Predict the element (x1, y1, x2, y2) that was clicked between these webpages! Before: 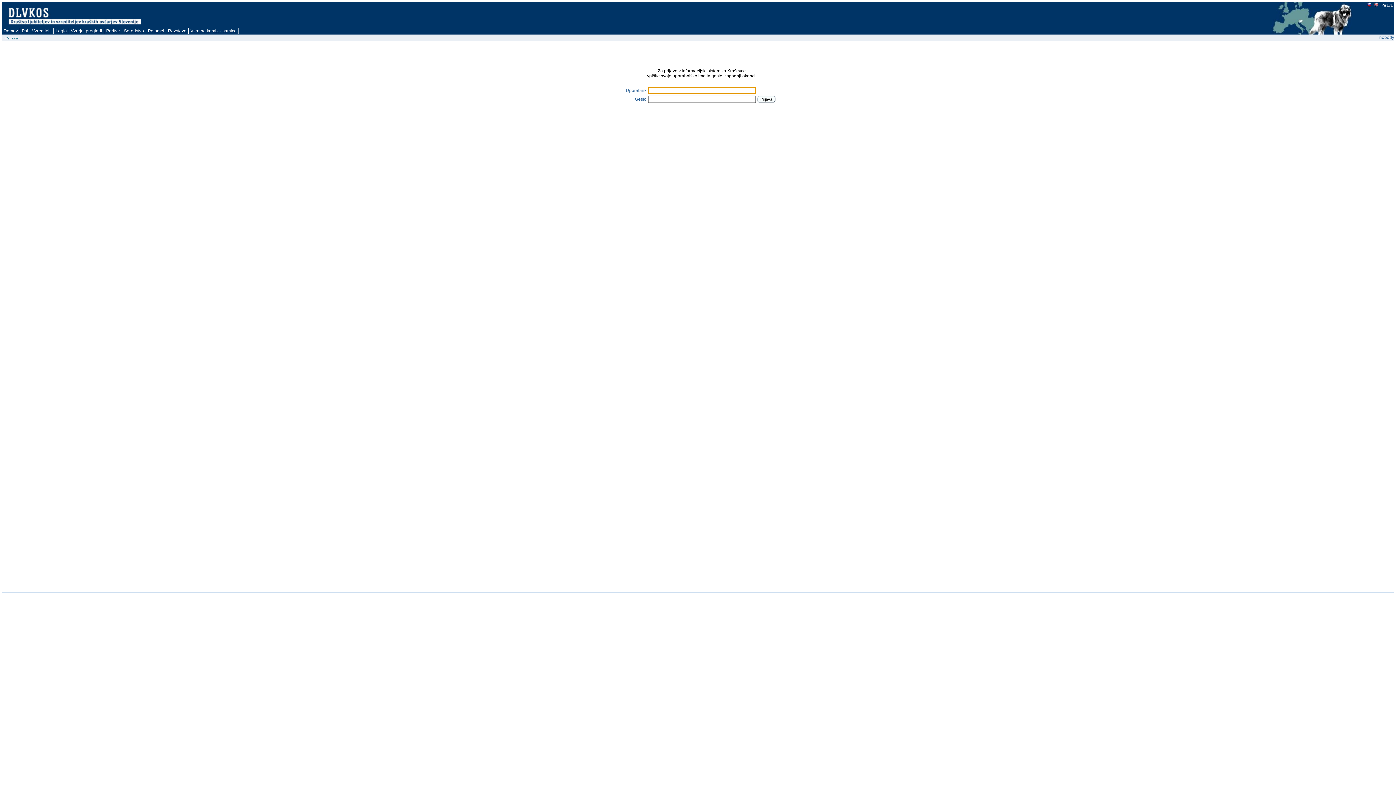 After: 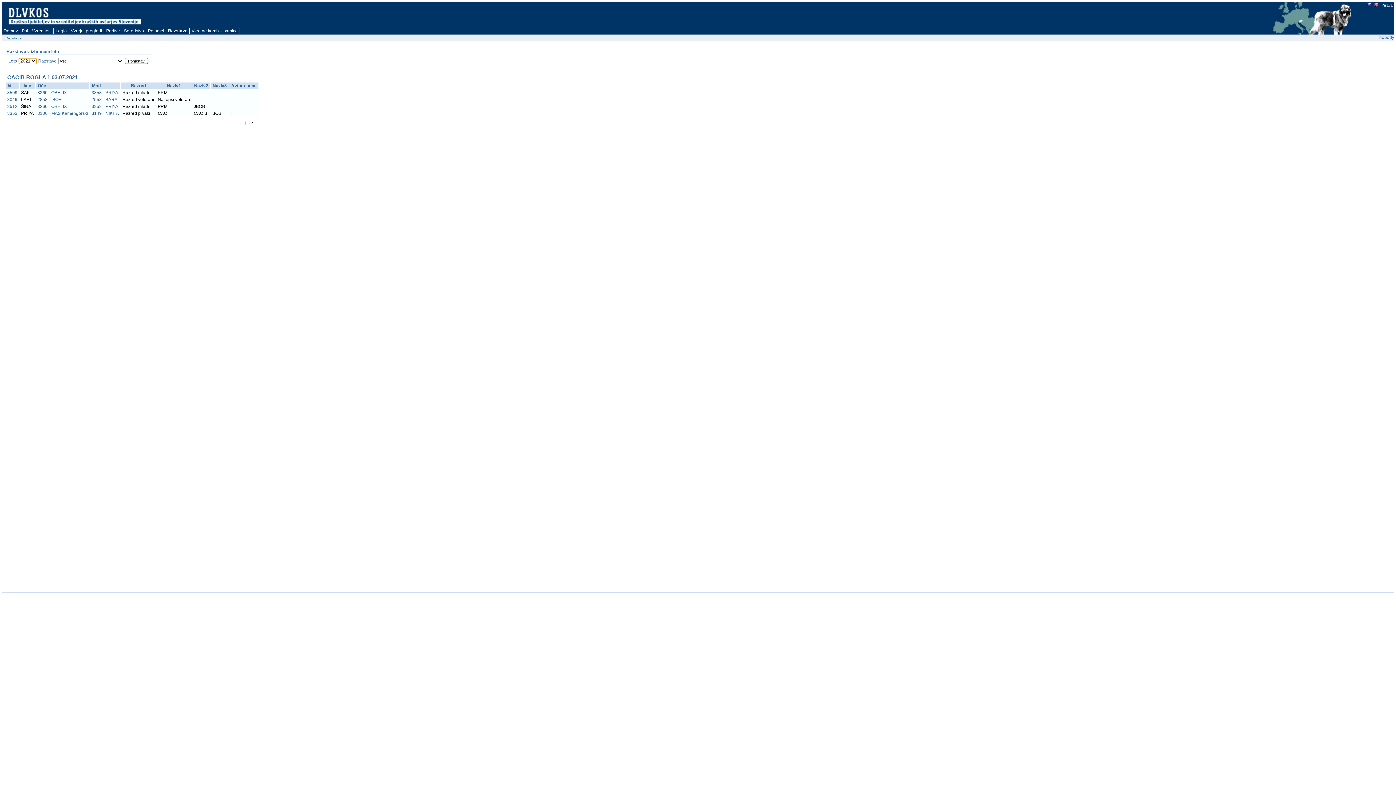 Action: label: Razstave bbox: (166, 27, 188, 34)